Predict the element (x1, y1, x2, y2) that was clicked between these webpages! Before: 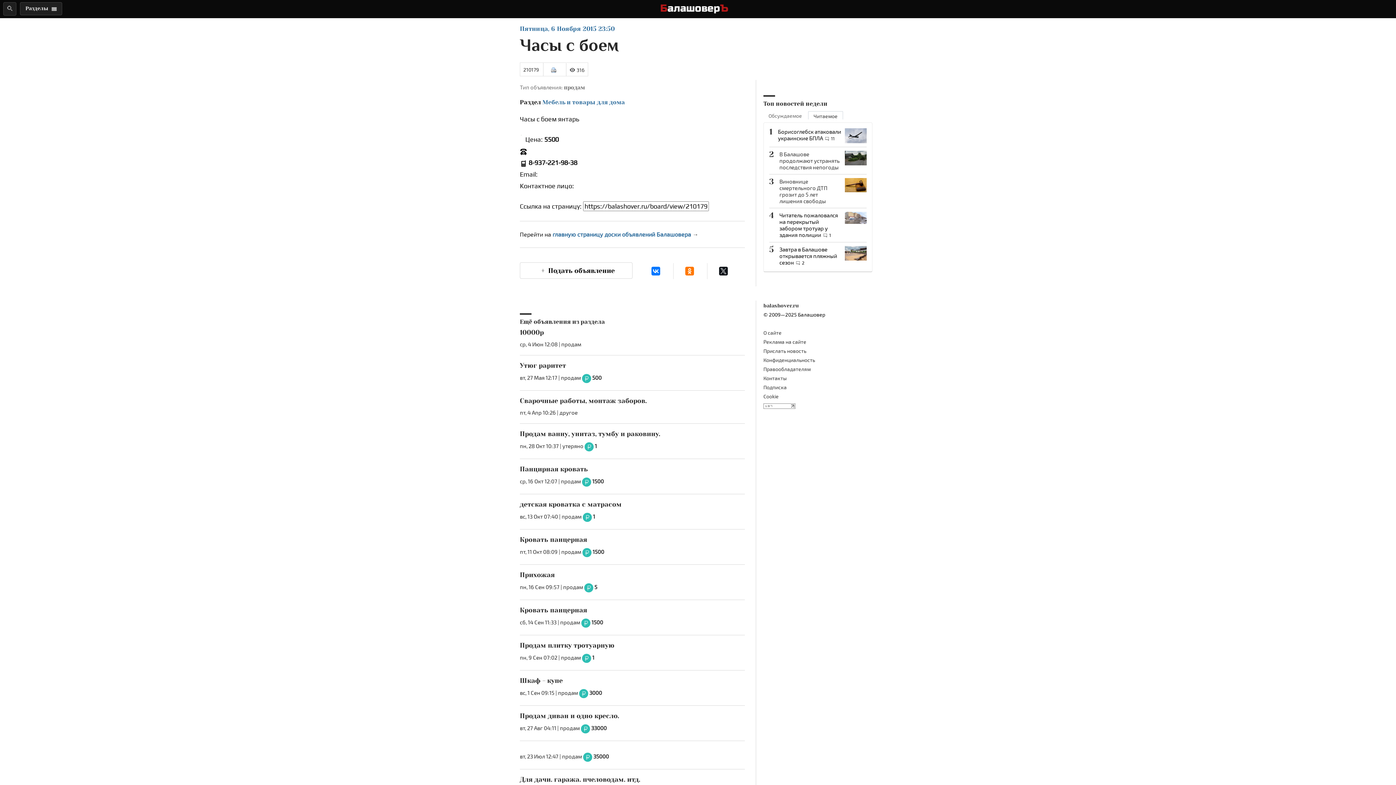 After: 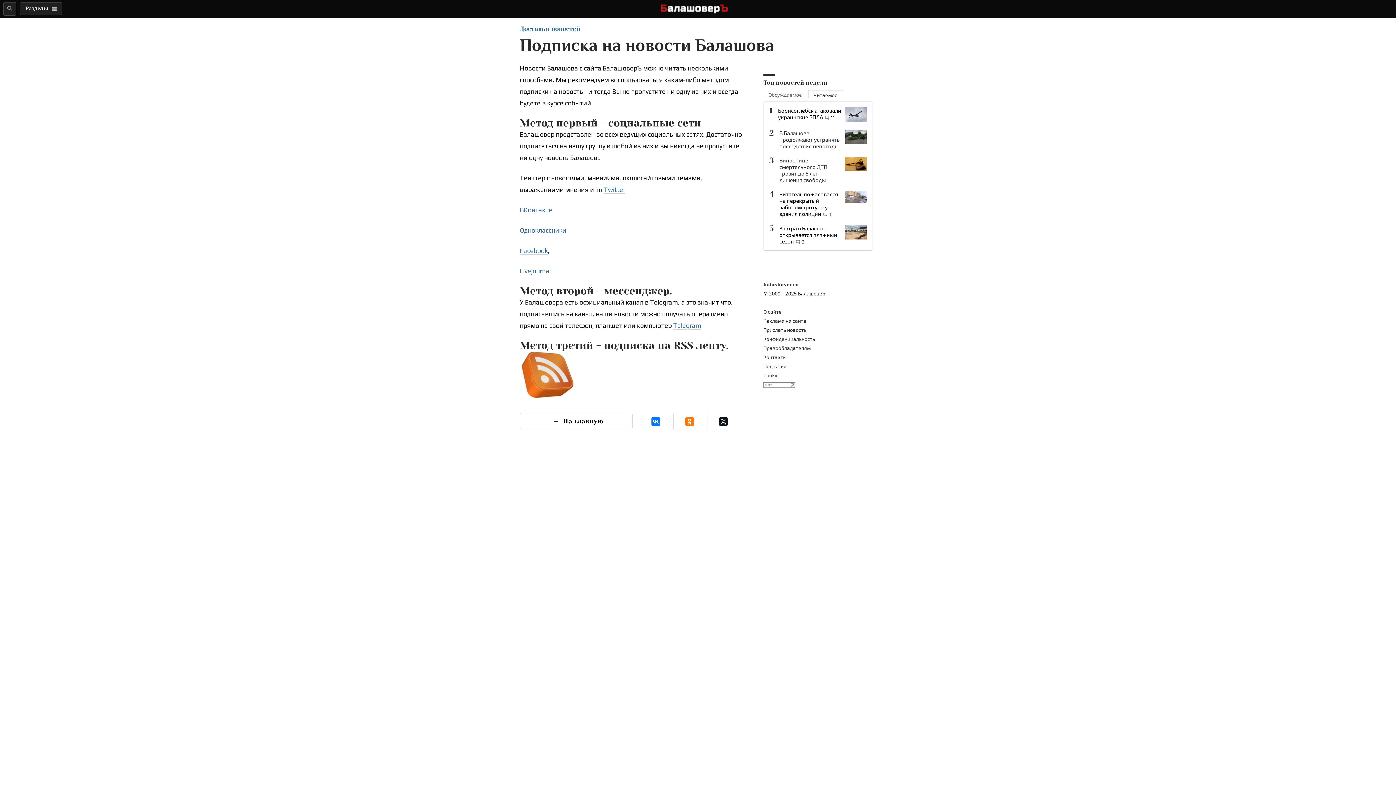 Action: bbox: (763, 384, 786, 390) label: Подписка